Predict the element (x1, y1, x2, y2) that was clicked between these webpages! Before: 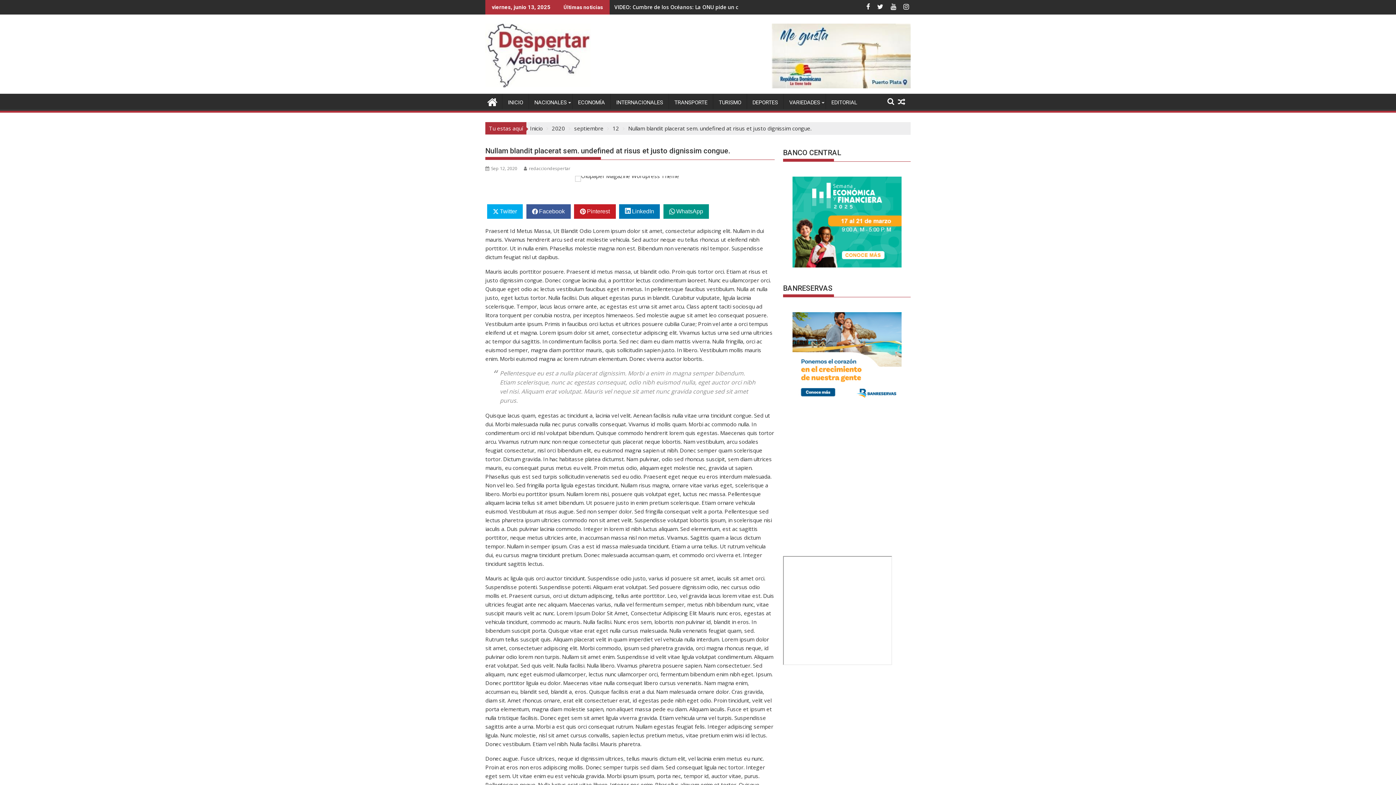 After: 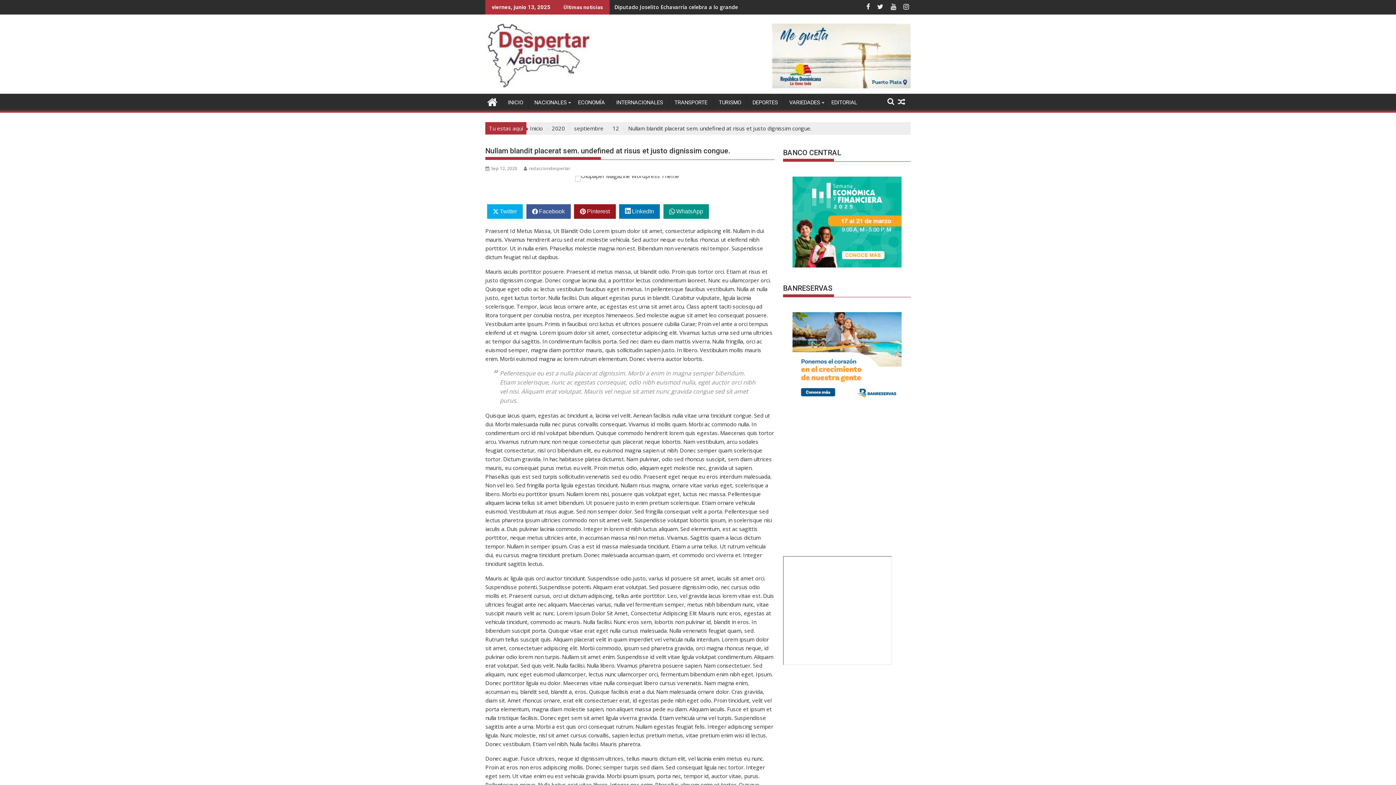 Action: label: Pinterest bbox: (574, 204, 615, 218)